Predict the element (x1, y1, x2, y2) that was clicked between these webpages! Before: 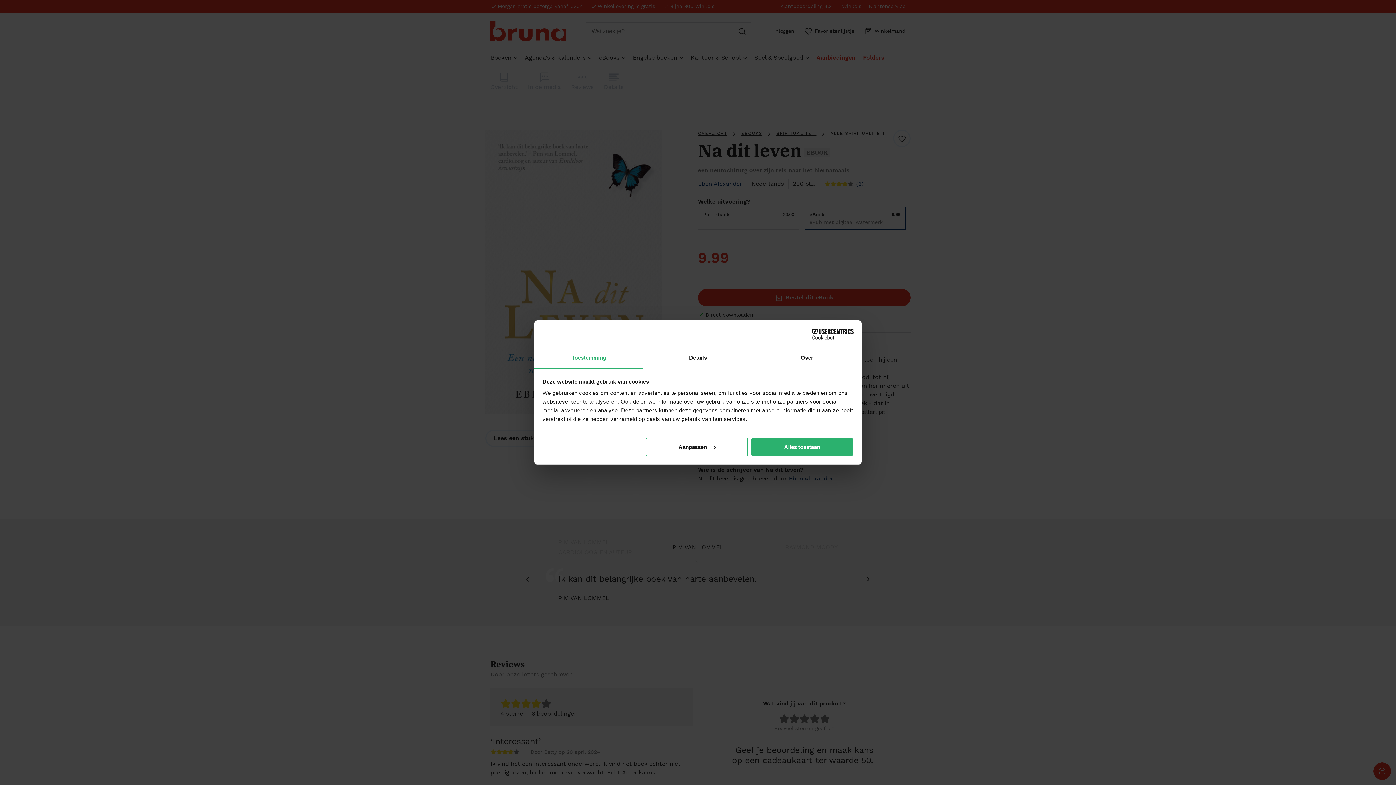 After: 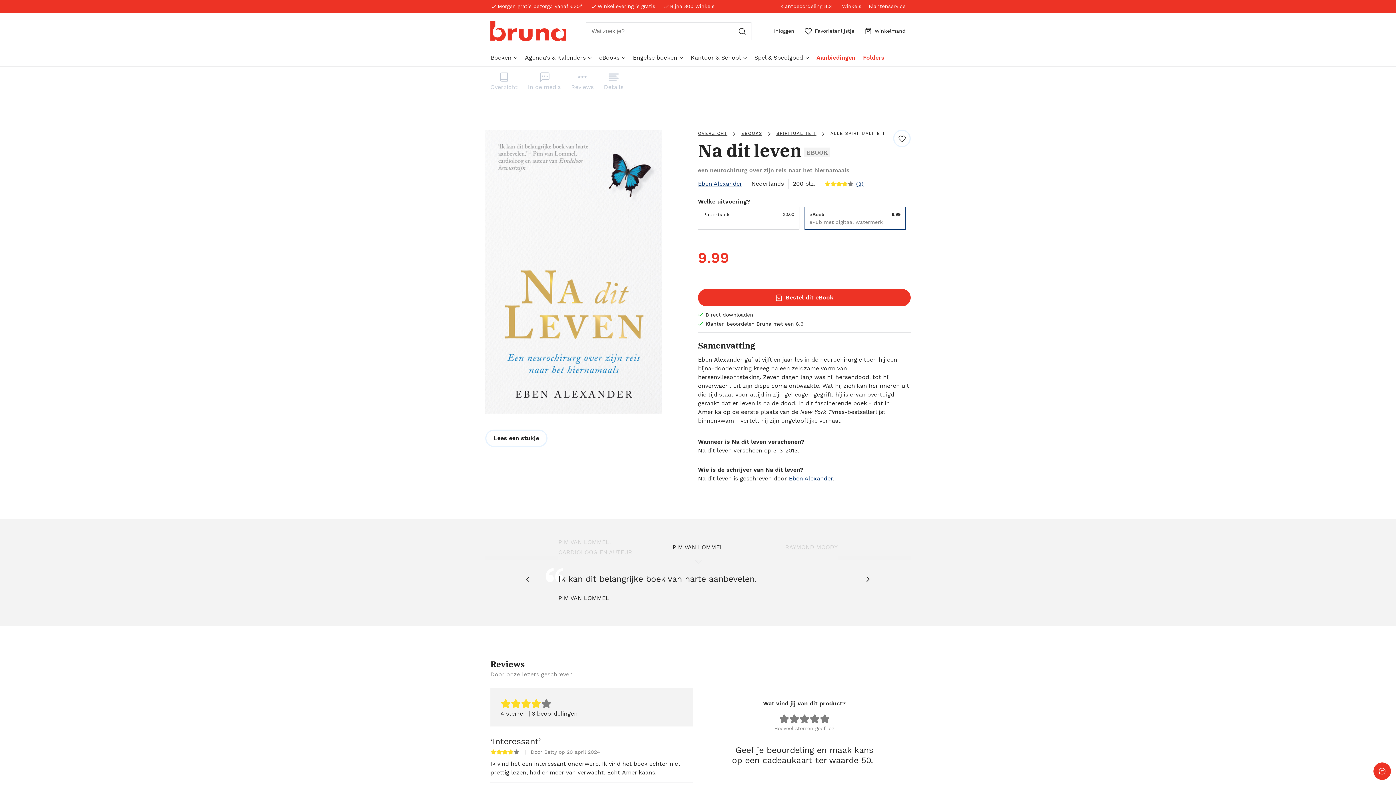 Action: bbox: (751, 437, 853, 456) label: Alles toestaan